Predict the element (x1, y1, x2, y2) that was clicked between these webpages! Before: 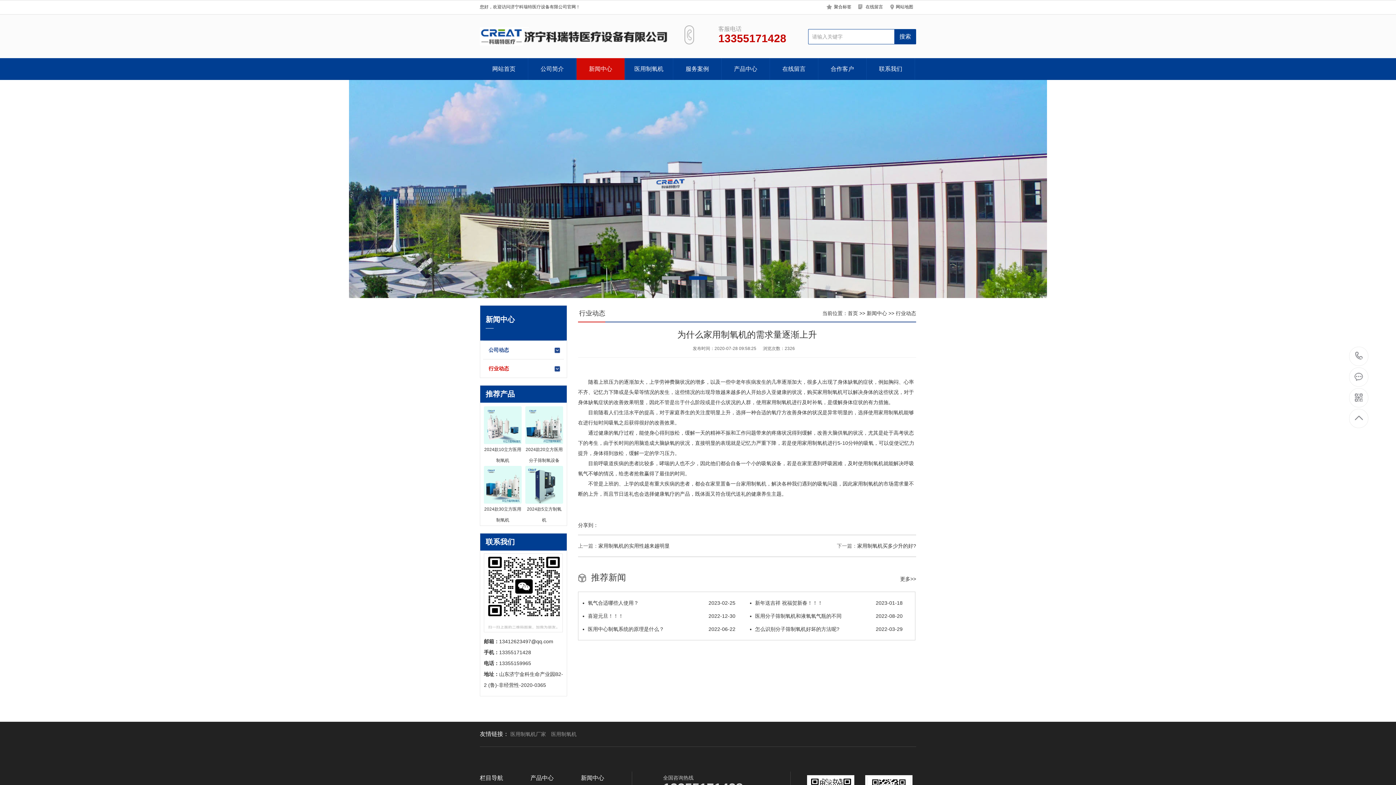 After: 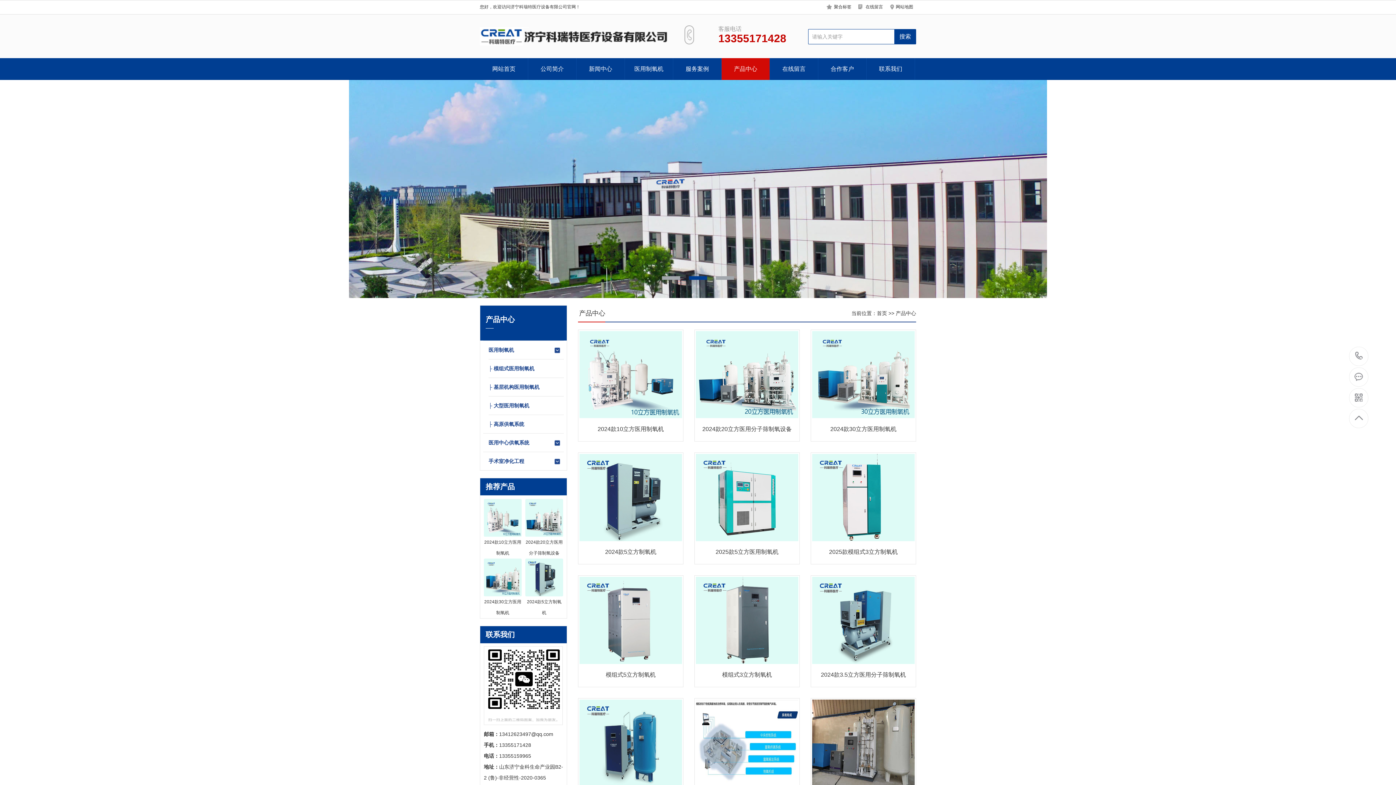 Action: label: 产品中心 bbox: (721, 58, 770, 80)